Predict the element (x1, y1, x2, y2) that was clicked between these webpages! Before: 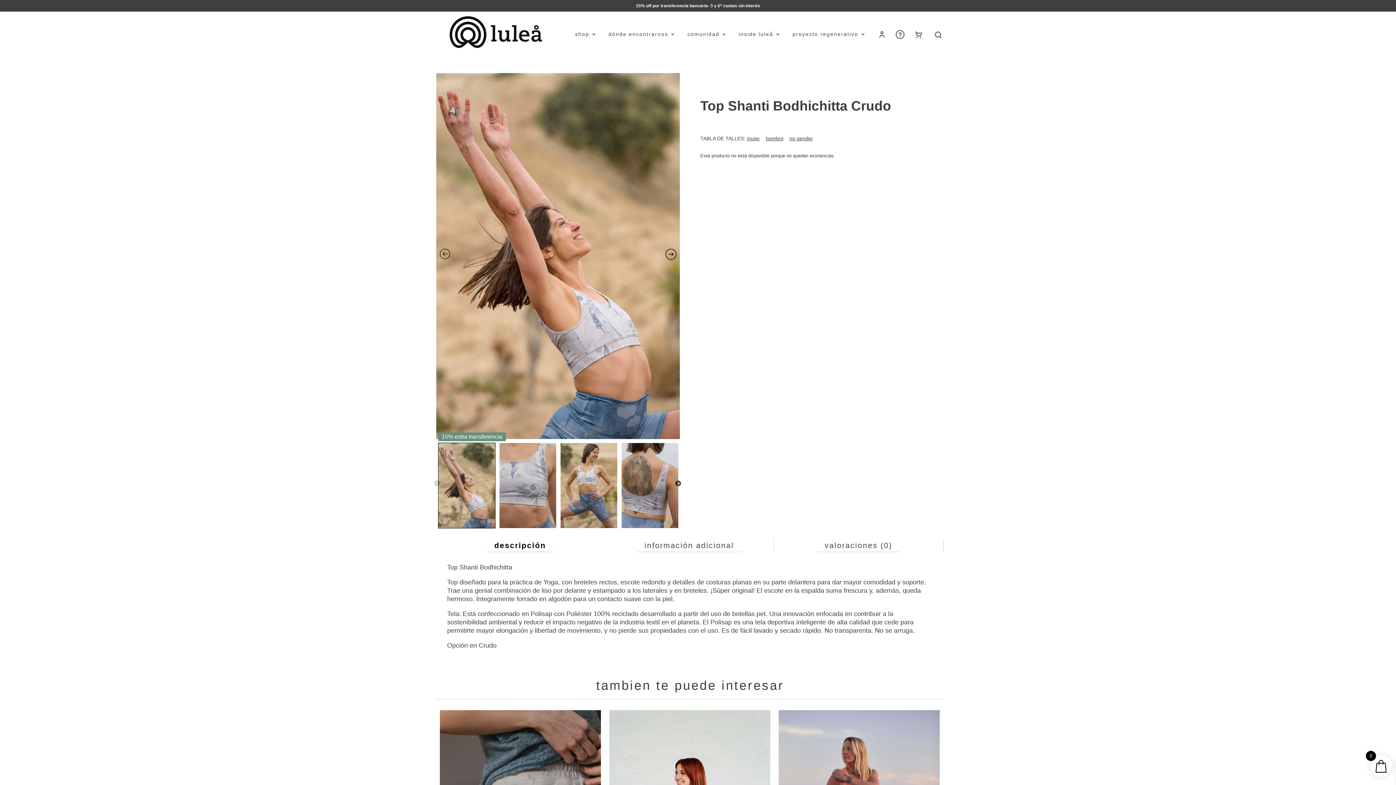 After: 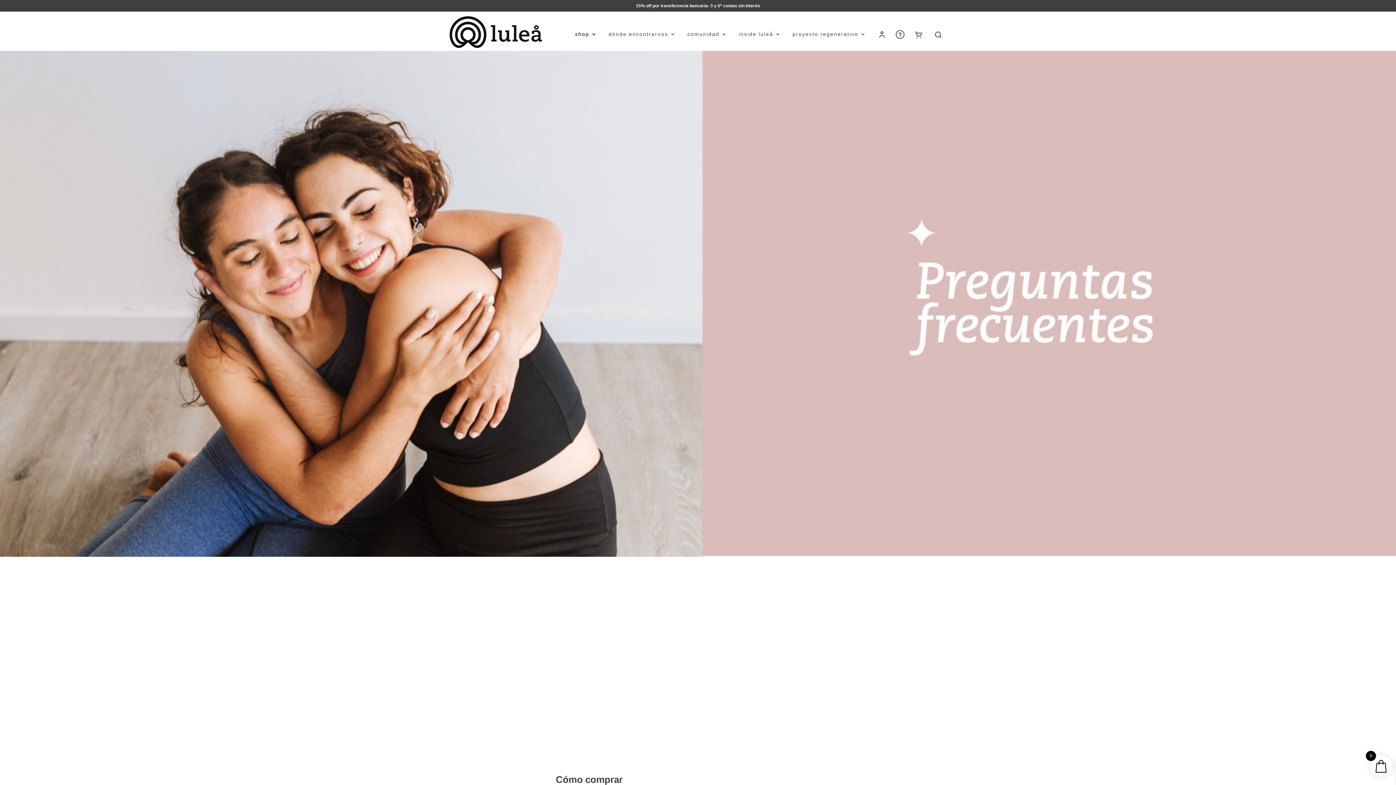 Action: bbox: (896, 23, 904, 45)